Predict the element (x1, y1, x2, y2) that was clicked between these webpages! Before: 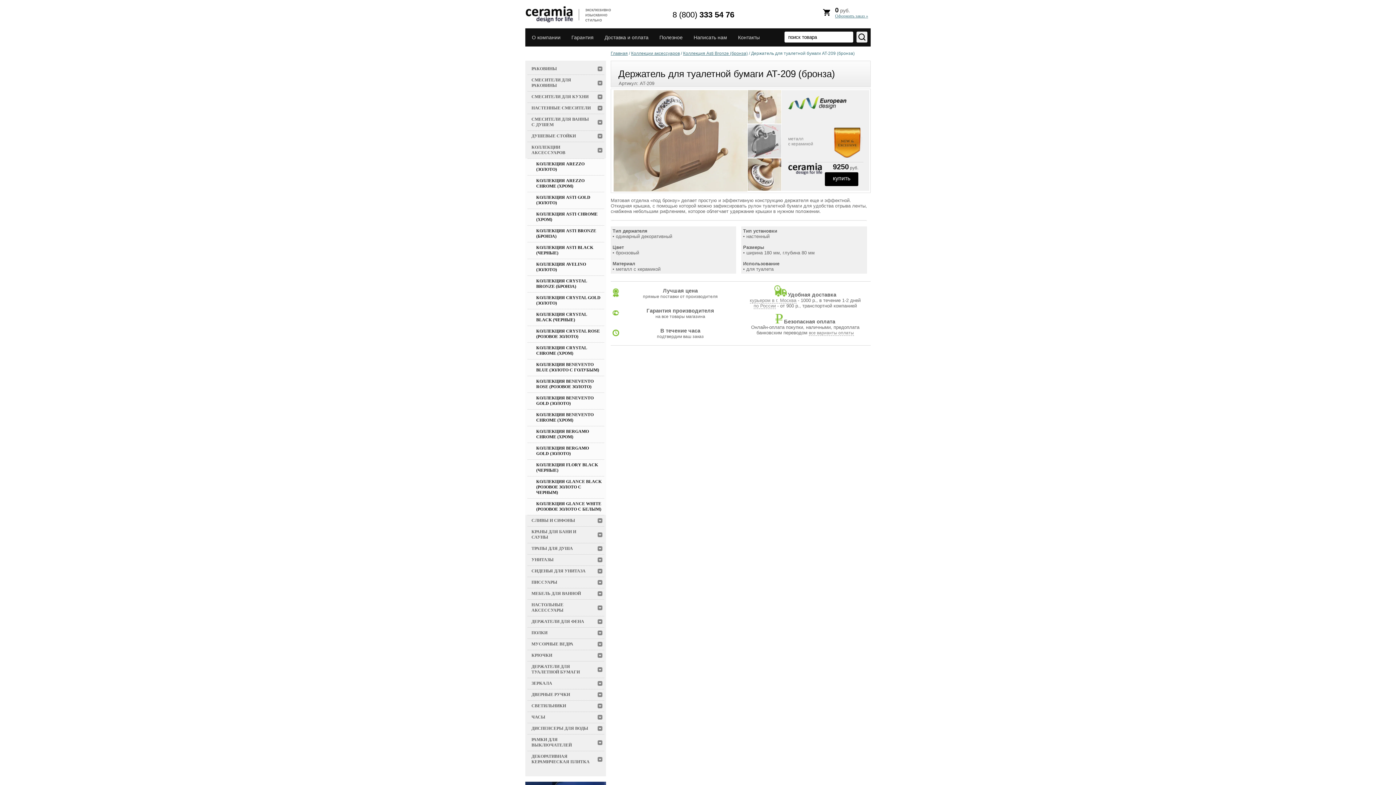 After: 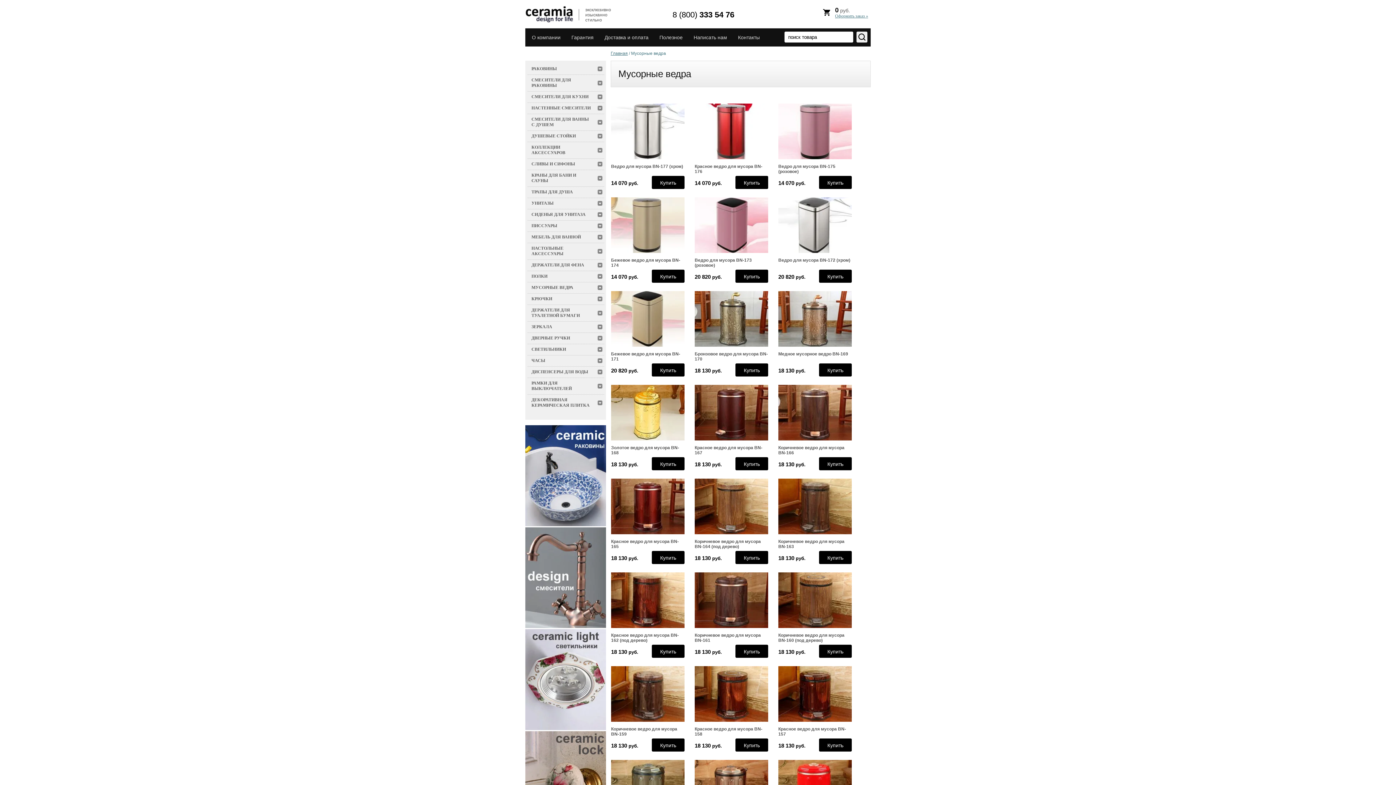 Action: bbox: (525, 638, 606, 650) label: МУСОРНЫЕ ВЕДРА